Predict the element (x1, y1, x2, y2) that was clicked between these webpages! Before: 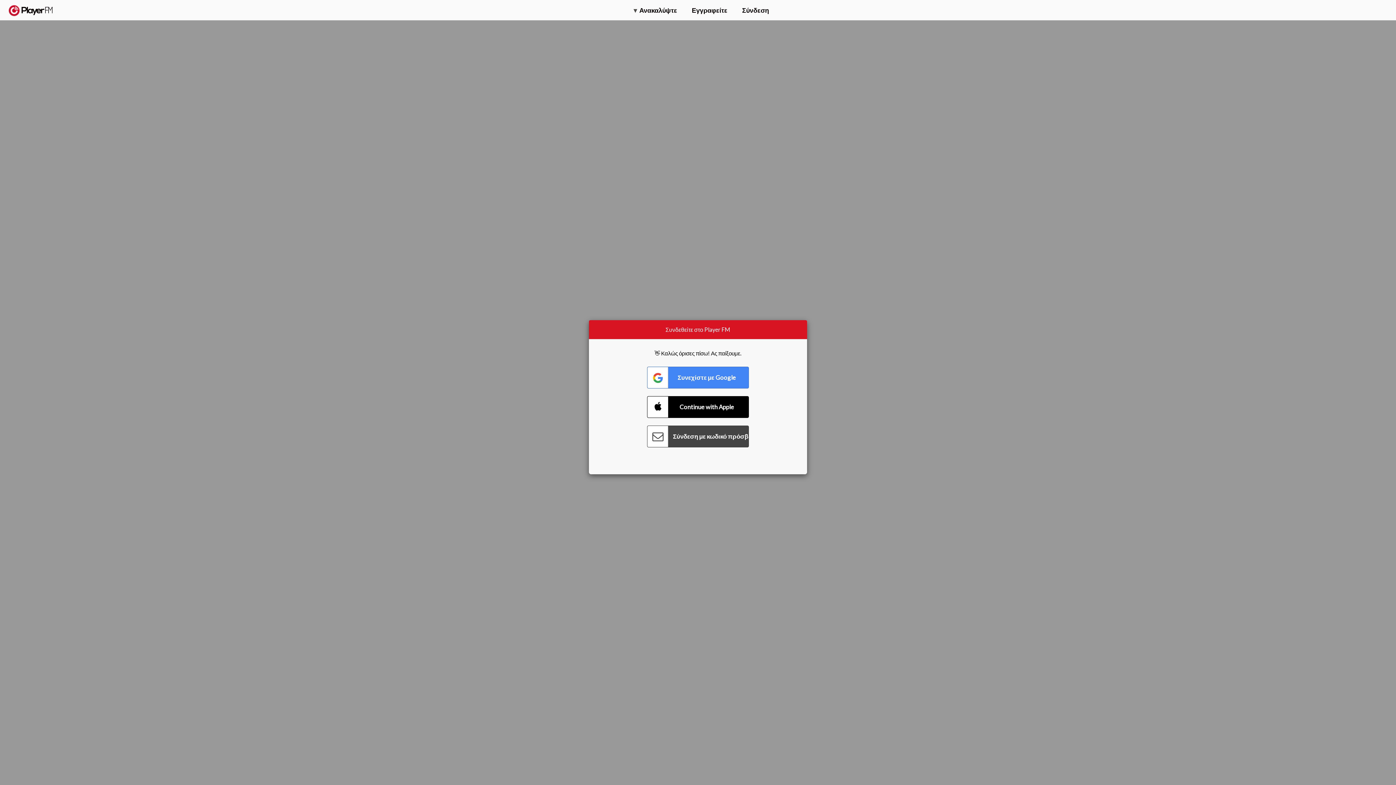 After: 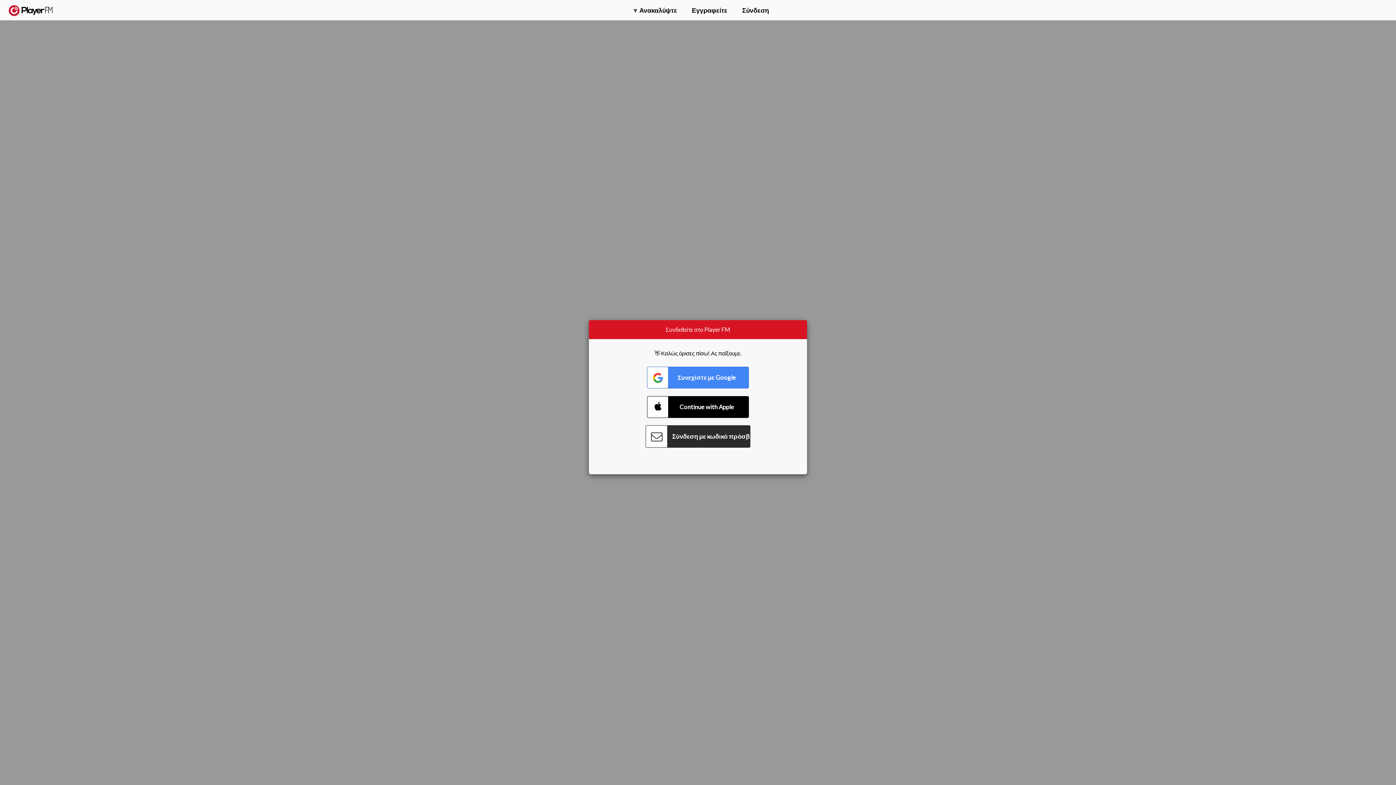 Action: bbox: (647, 425, 749, 447) label: Connect with Password